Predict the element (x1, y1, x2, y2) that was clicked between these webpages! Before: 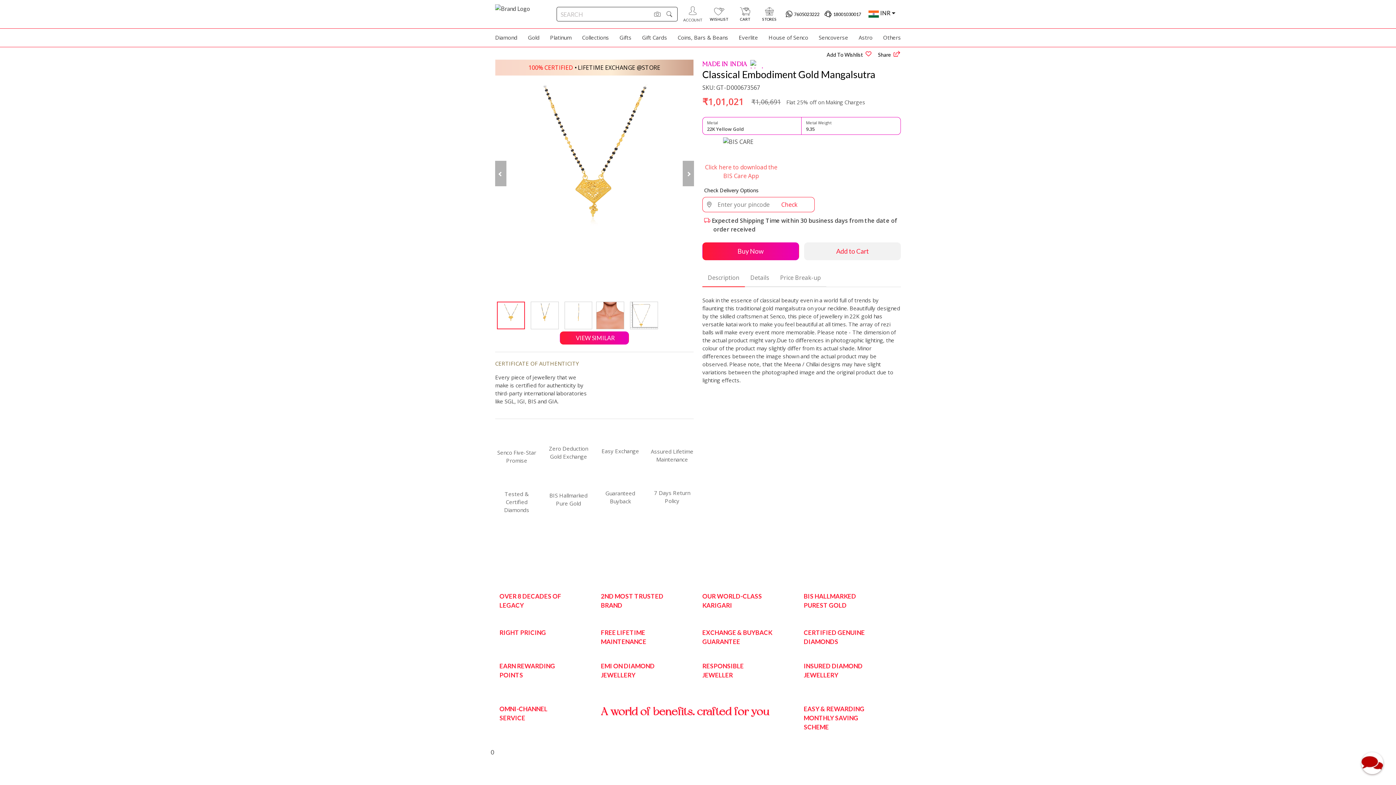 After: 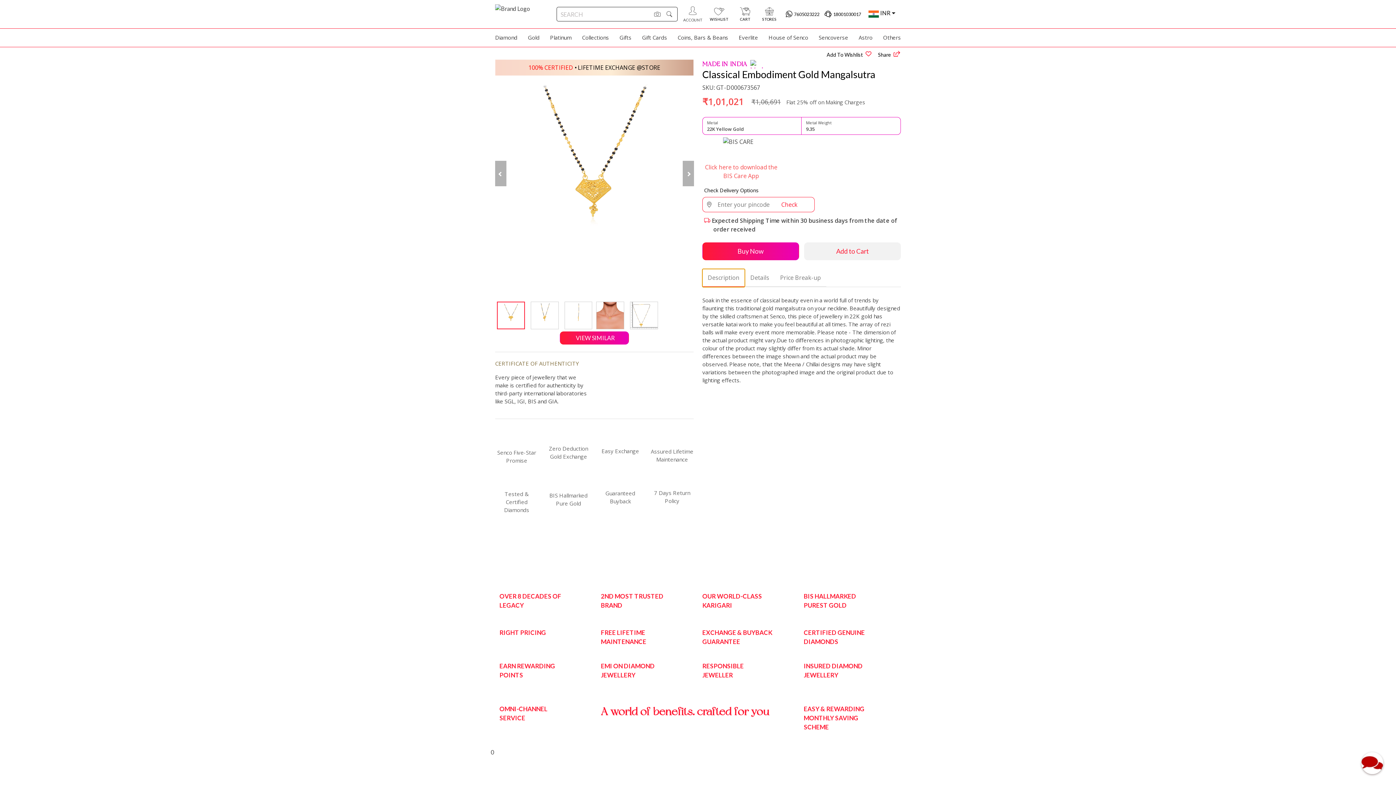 Action: bbox: (702, 268, 745, 287) label: Description